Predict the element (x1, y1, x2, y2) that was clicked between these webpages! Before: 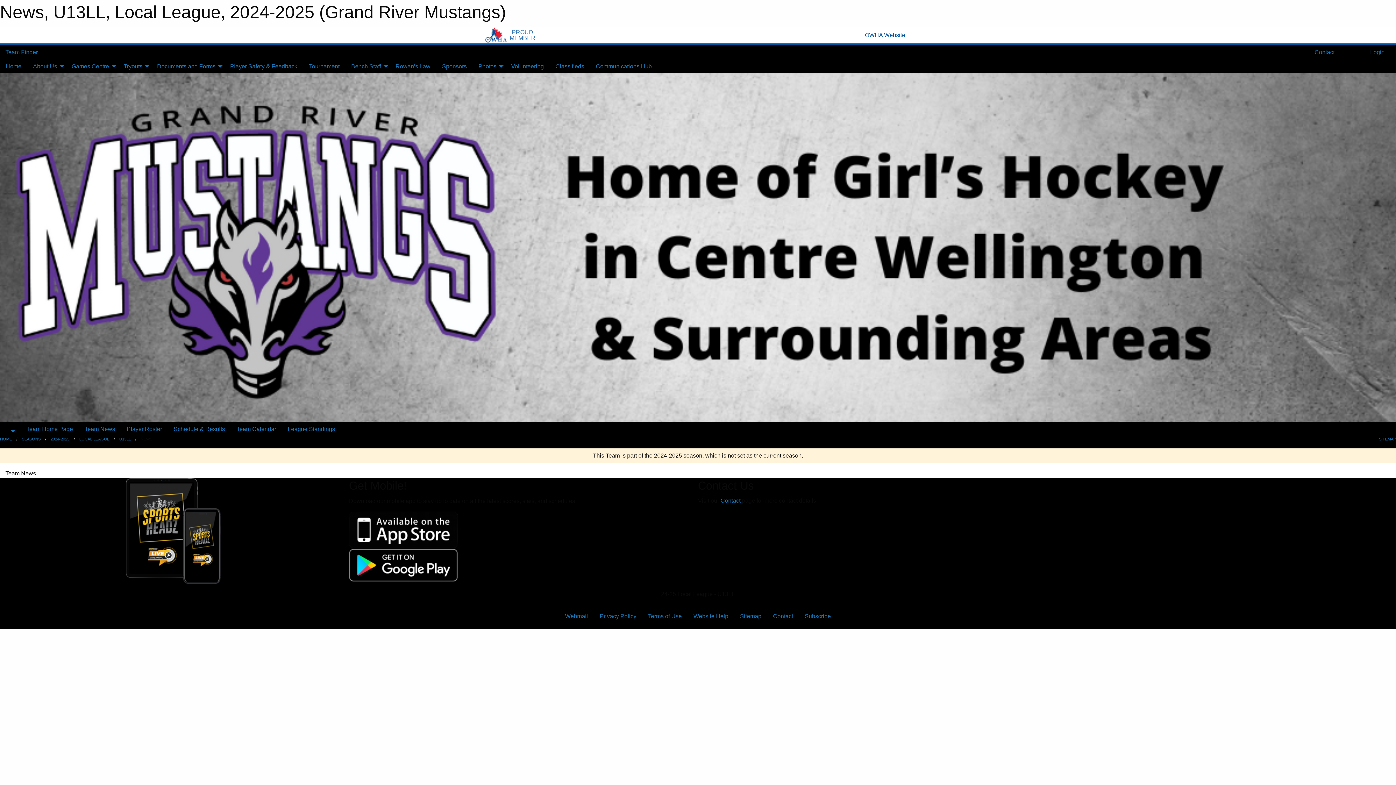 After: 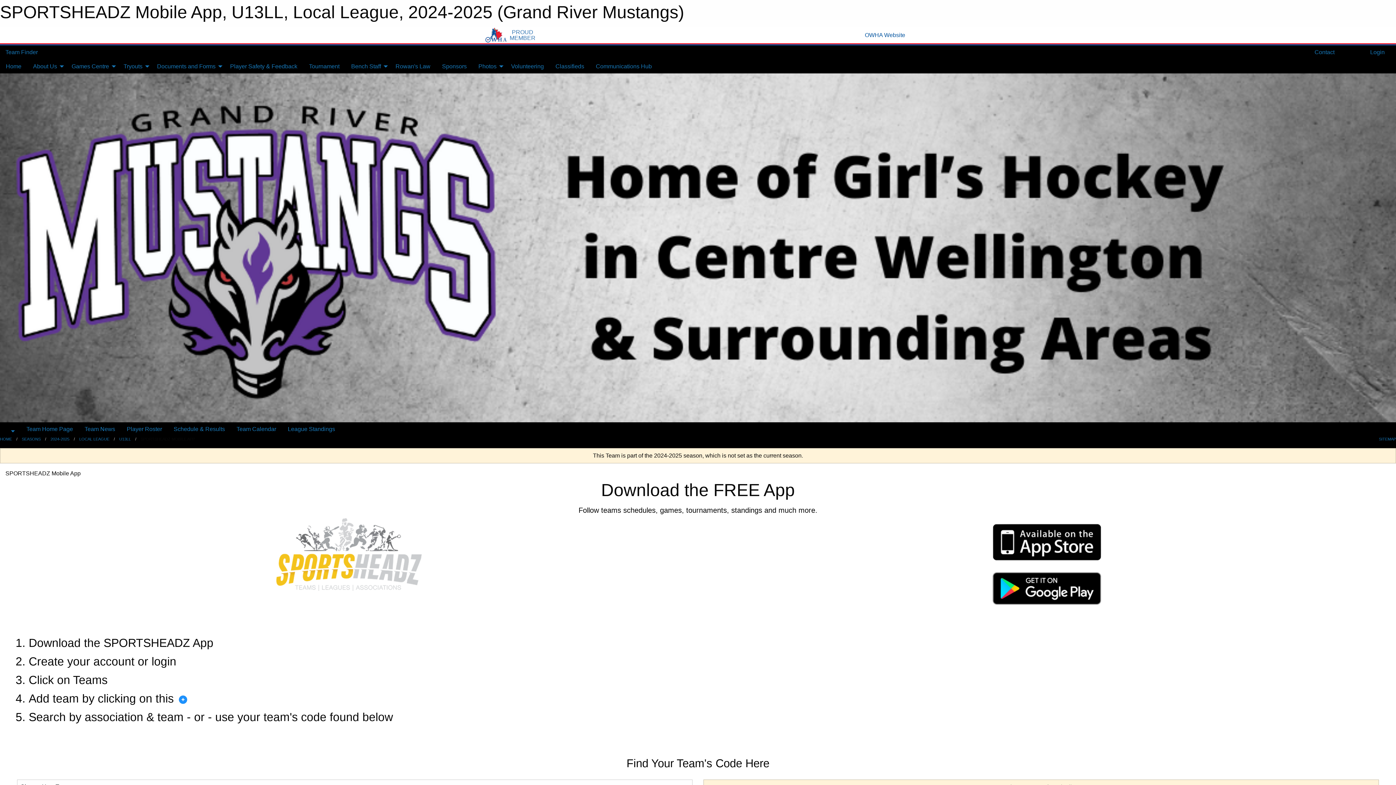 Action: bbox: (349, 526, 458, 532)